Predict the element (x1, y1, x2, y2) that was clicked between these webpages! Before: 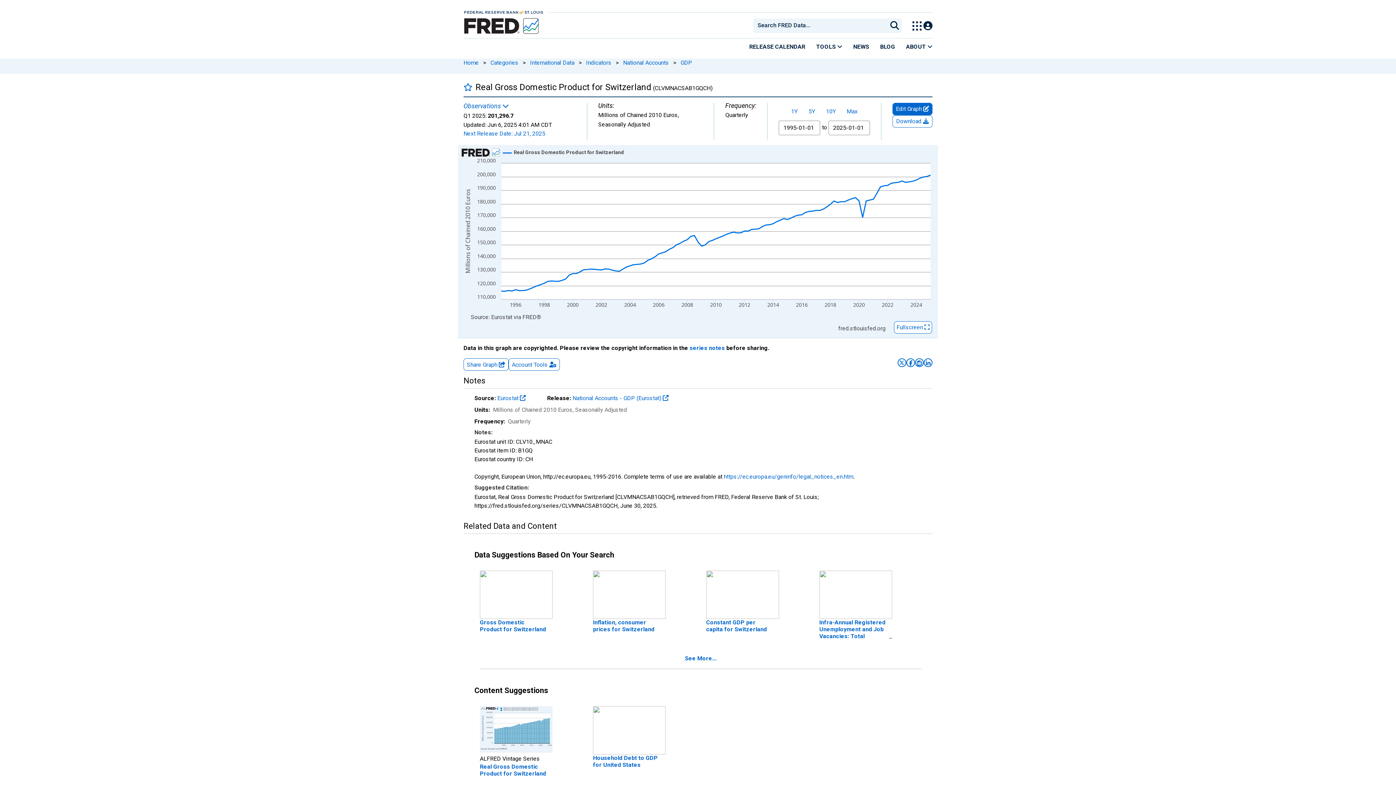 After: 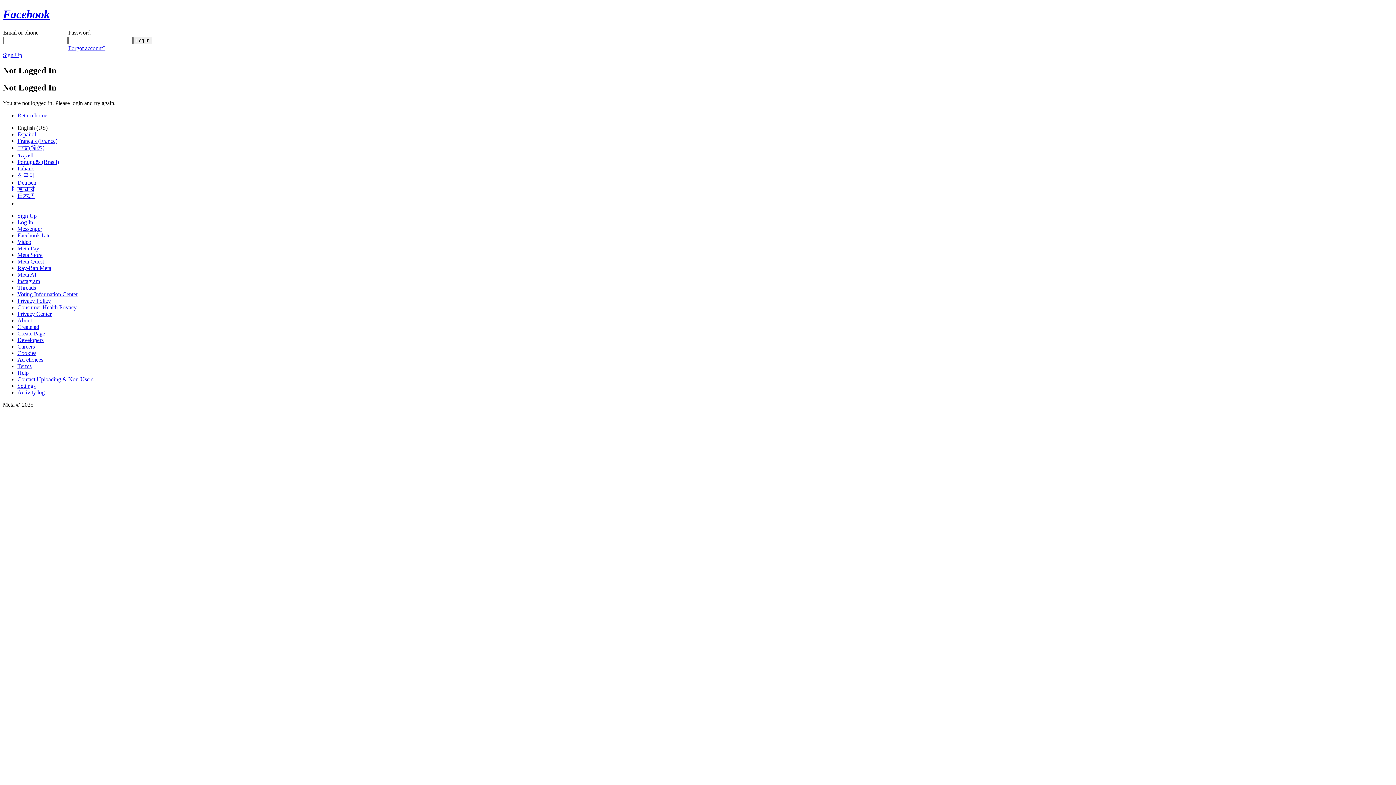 Action: bbox: (906, 358, 915, 367) label: Post on Facebook